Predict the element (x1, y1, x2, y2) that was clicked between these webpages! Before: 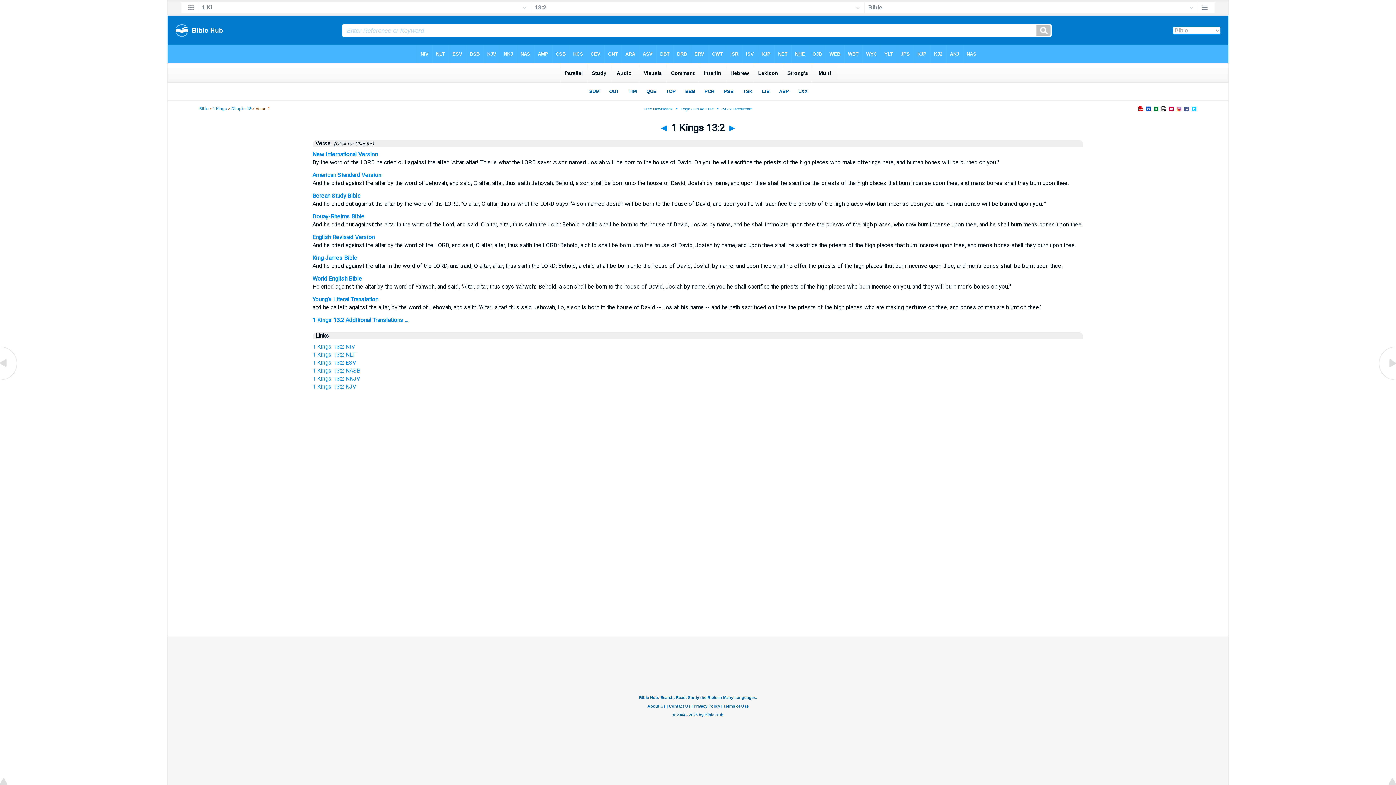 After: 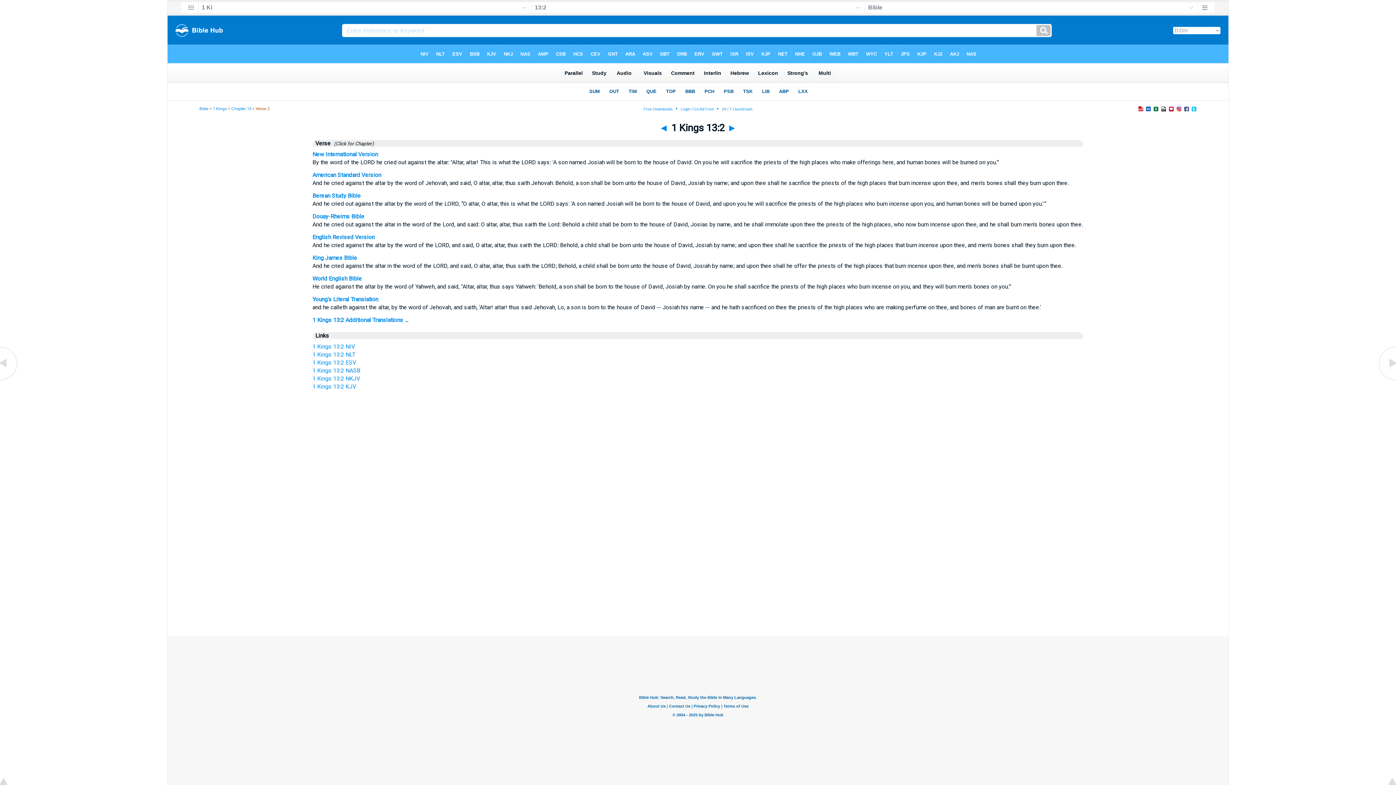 Action: bbox: (312, 343, 355, 350) label: 1 Kings 13:2 NIV